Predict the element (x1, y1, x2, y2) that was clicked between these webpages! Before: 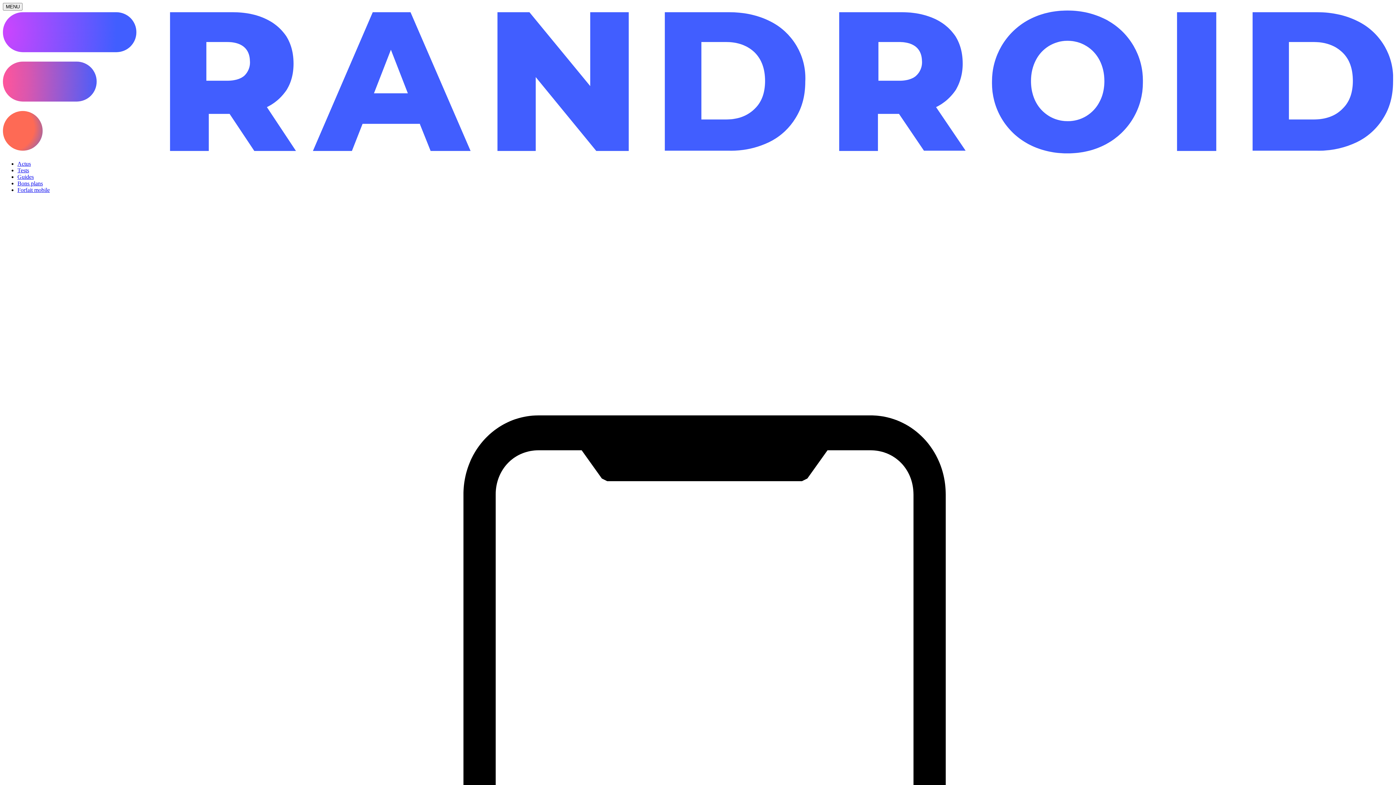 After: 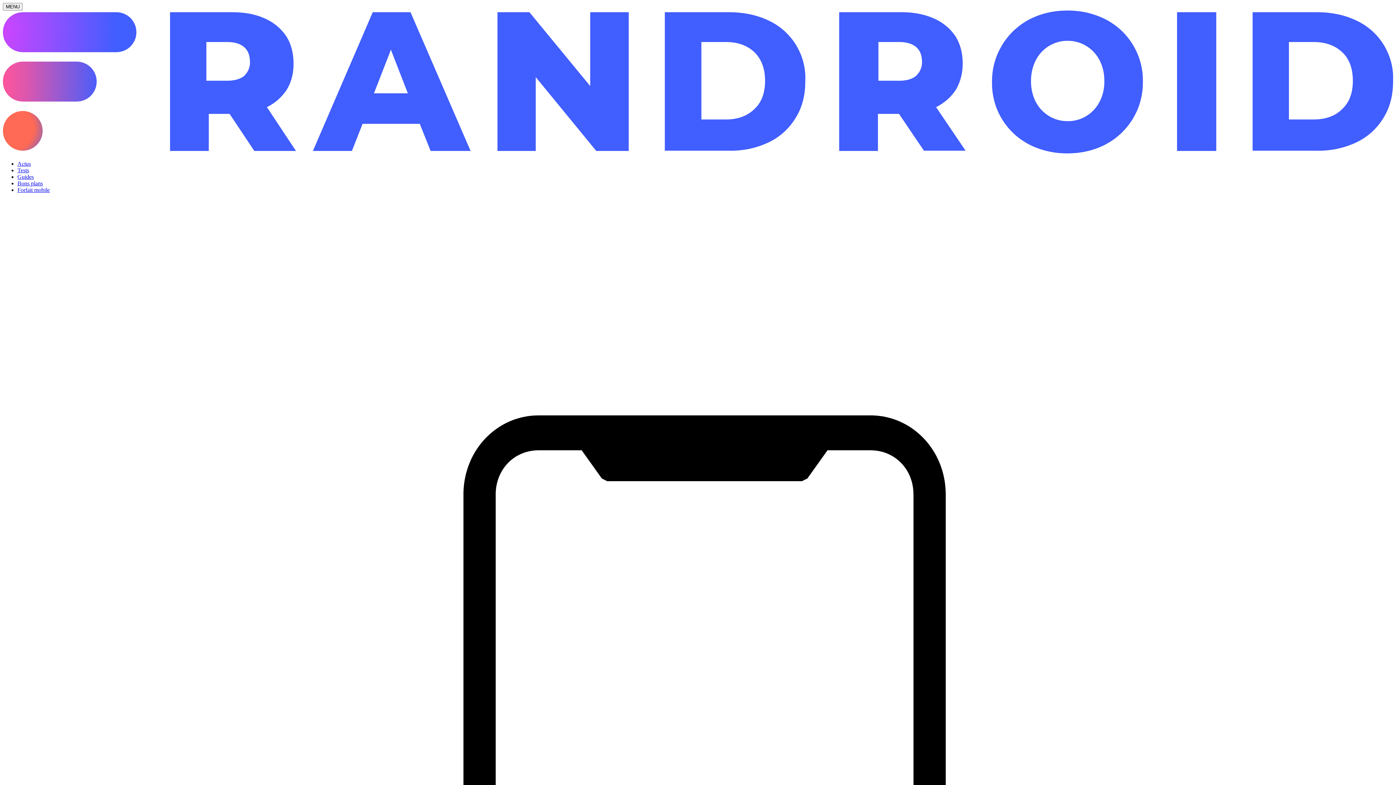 Action: bbox: (17, 167, 29, 173) label: Tests